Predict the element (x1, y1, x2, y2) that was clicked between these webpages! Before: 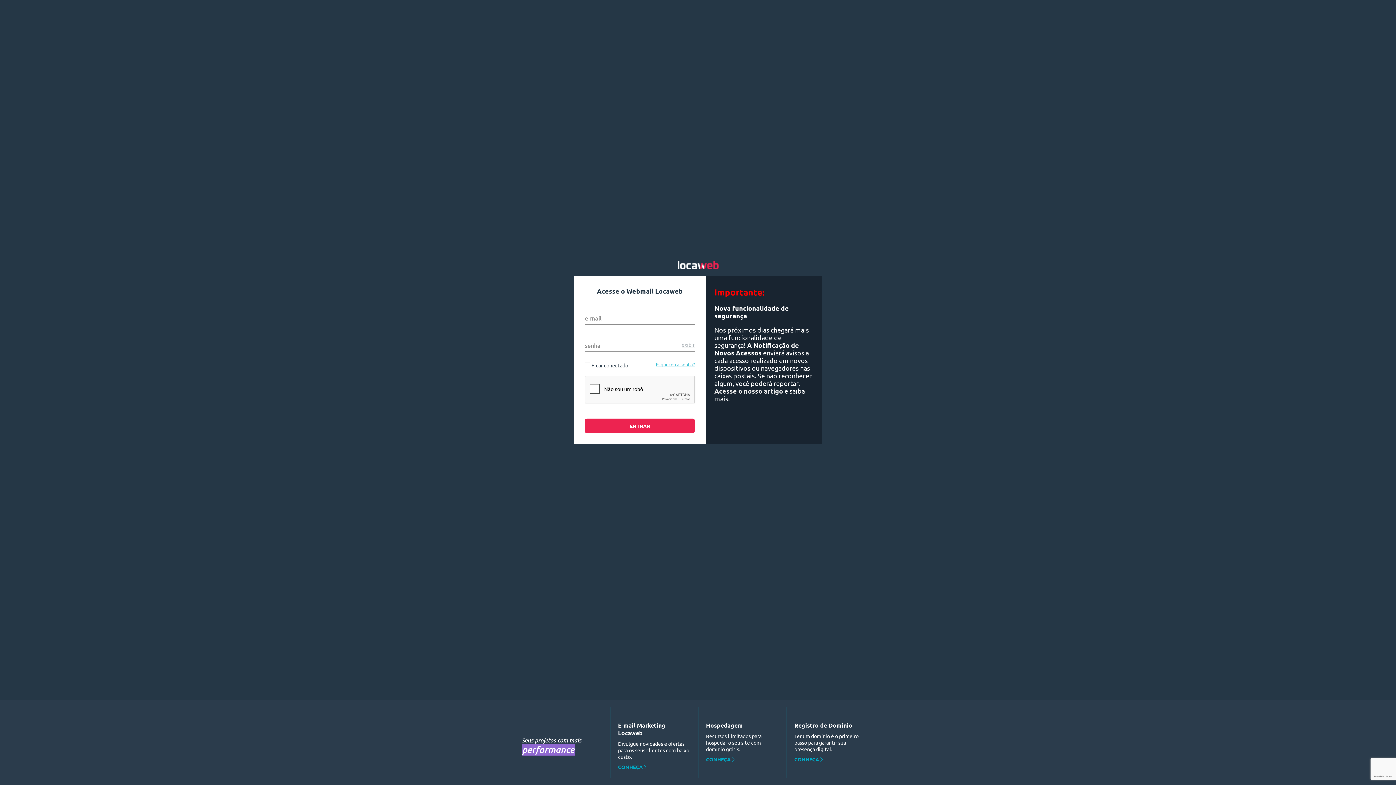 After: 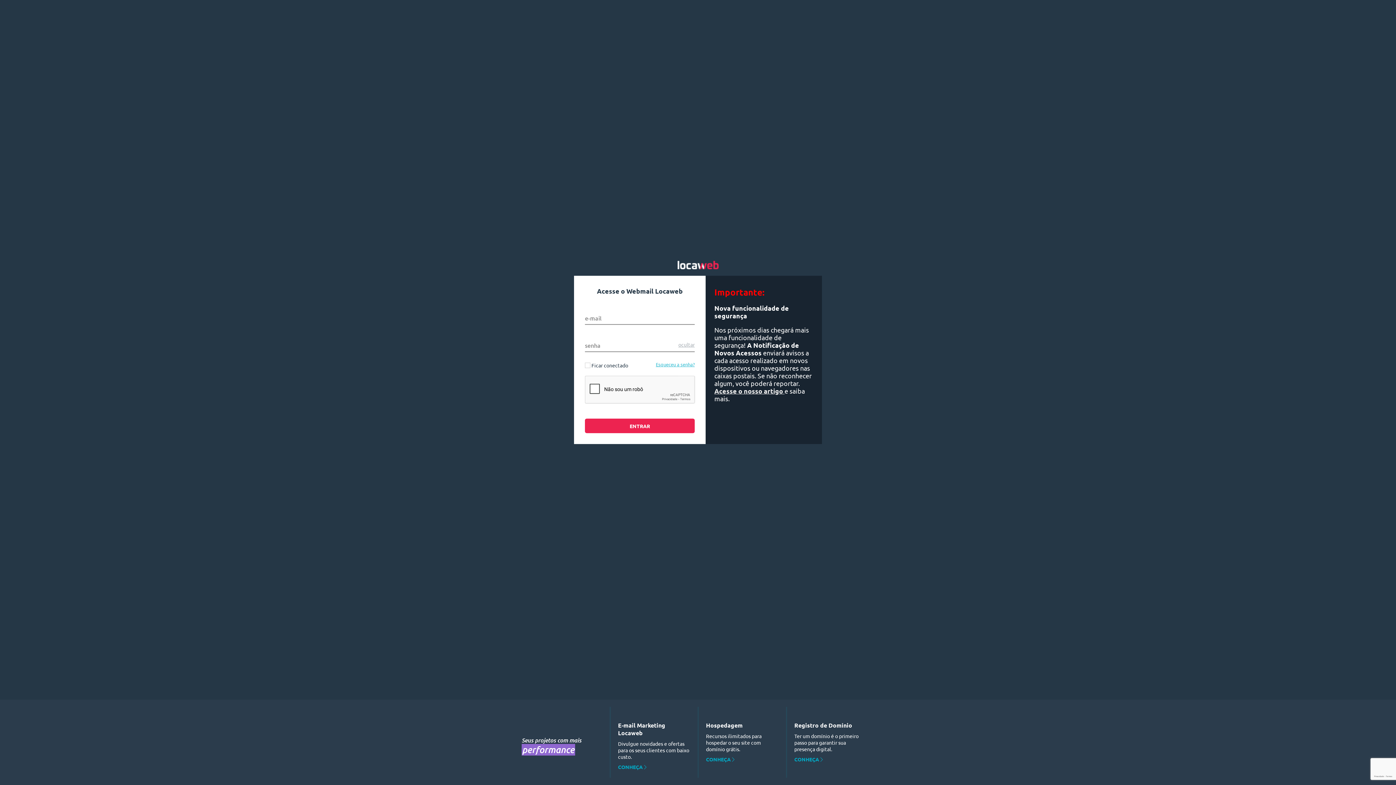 Action: bbox: (681, 341, 694, 347) label: exibir